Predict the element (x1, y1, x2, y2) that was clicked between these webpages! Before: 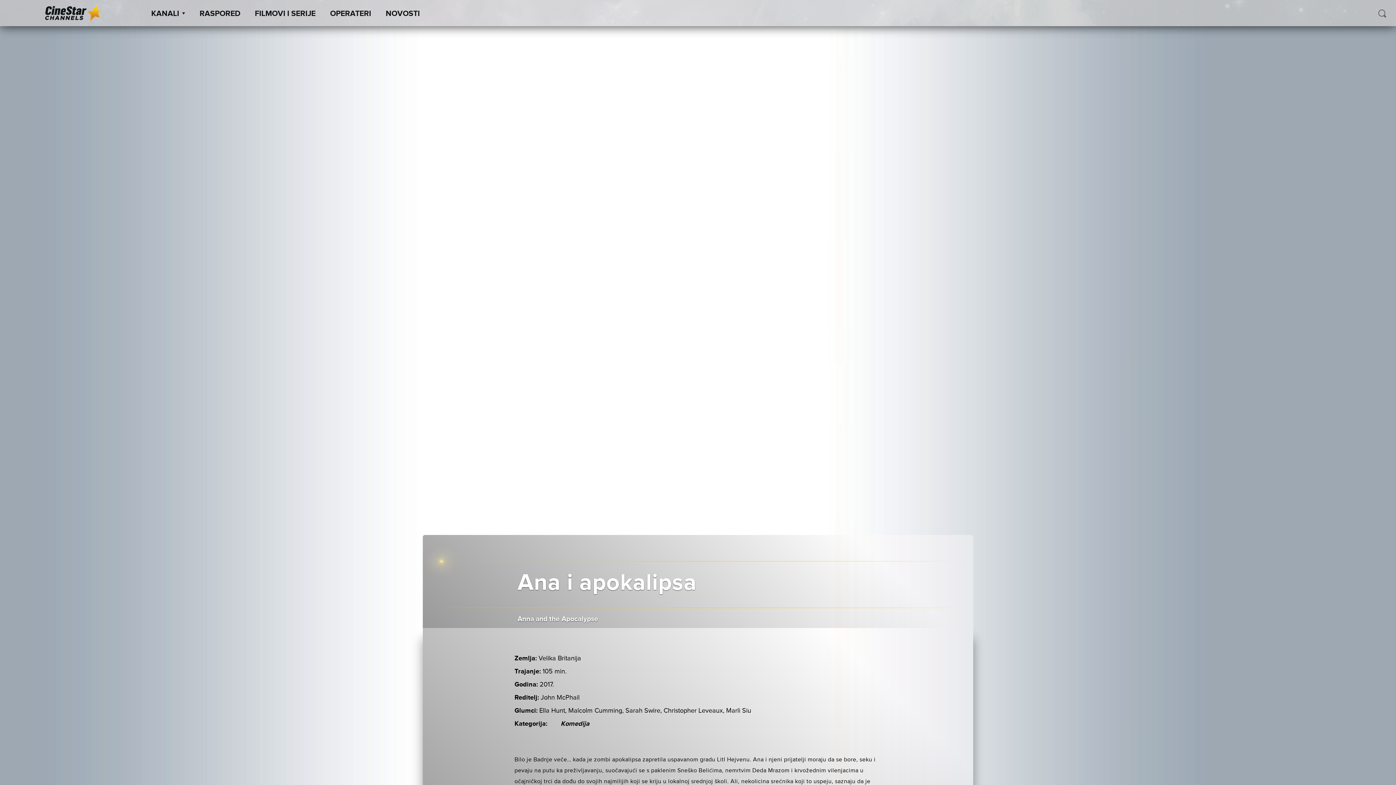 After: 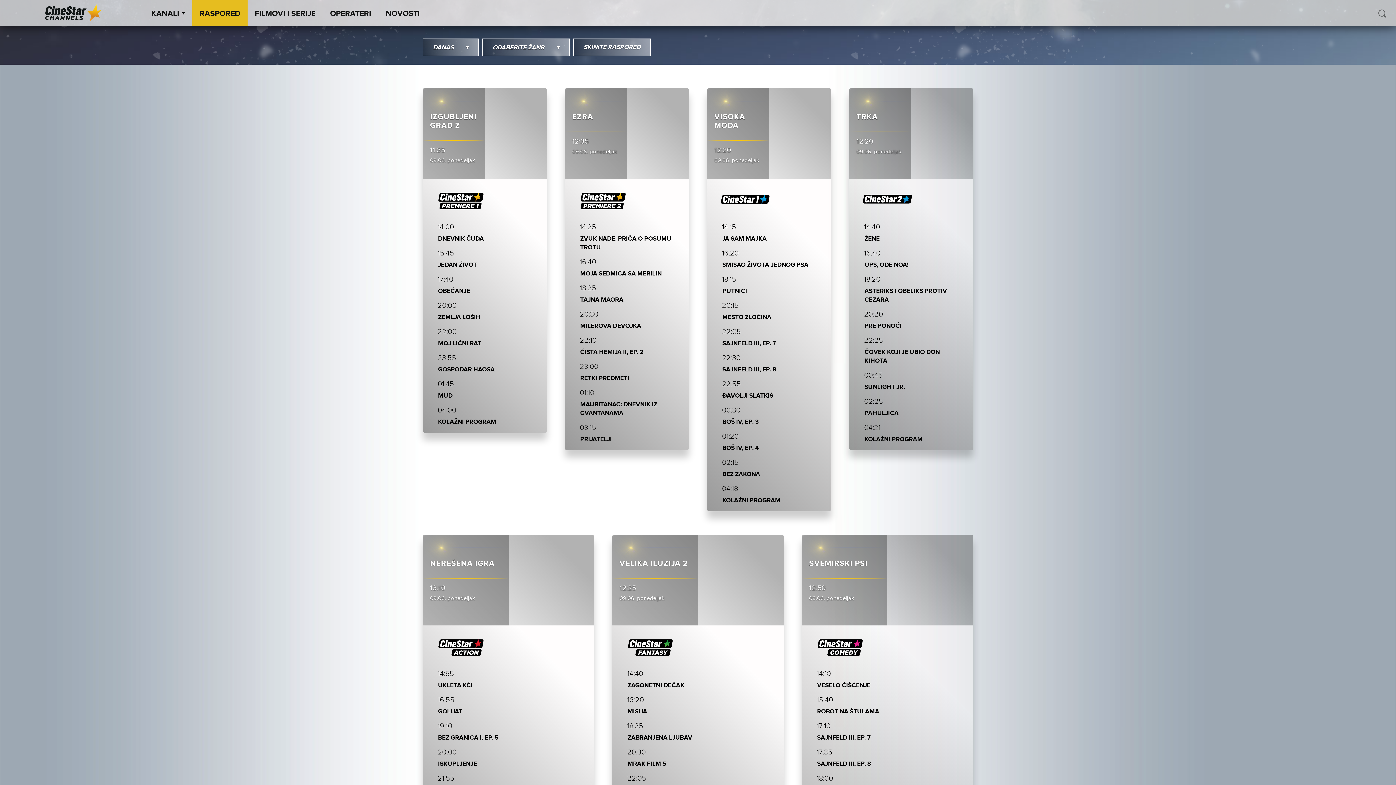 Action: bbox: (192, 3, 247, 24) label: RASPORED